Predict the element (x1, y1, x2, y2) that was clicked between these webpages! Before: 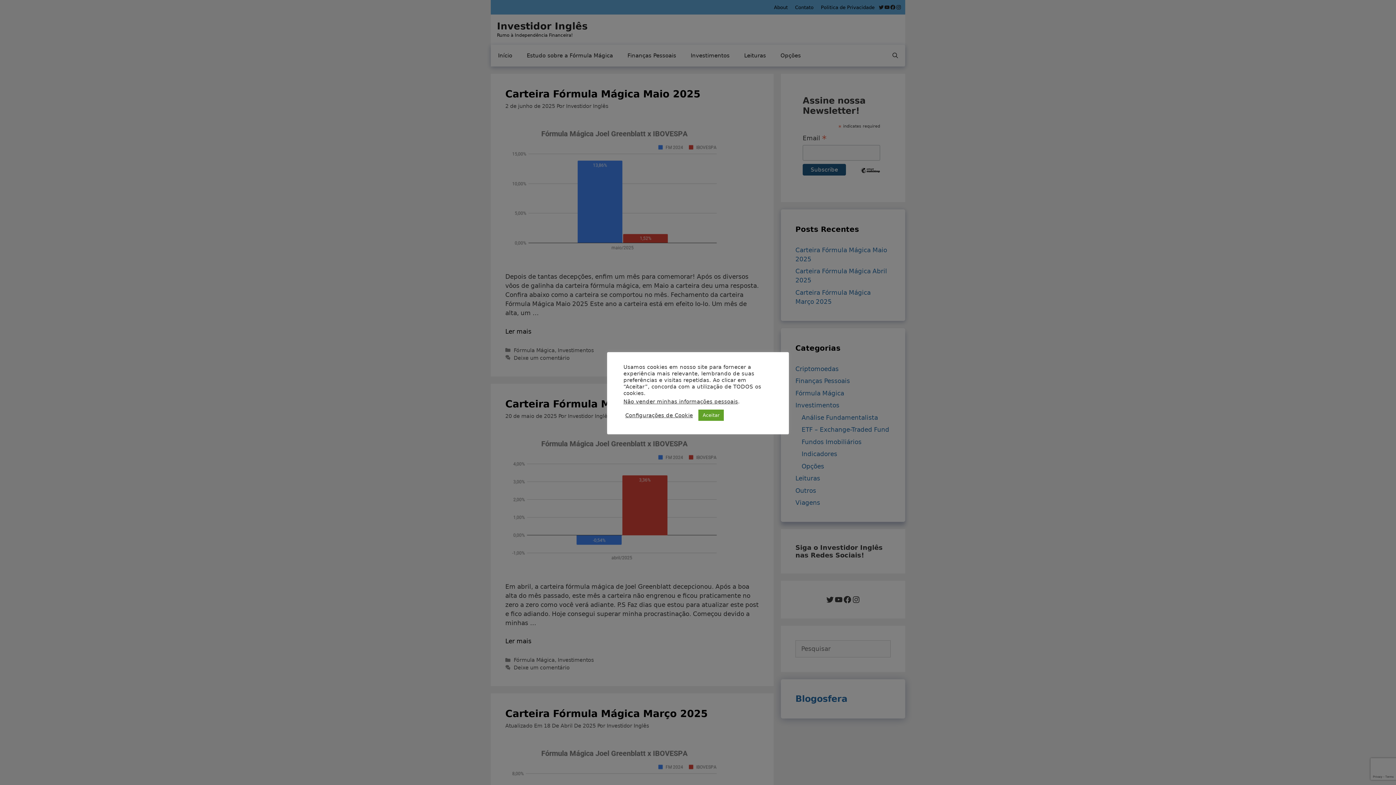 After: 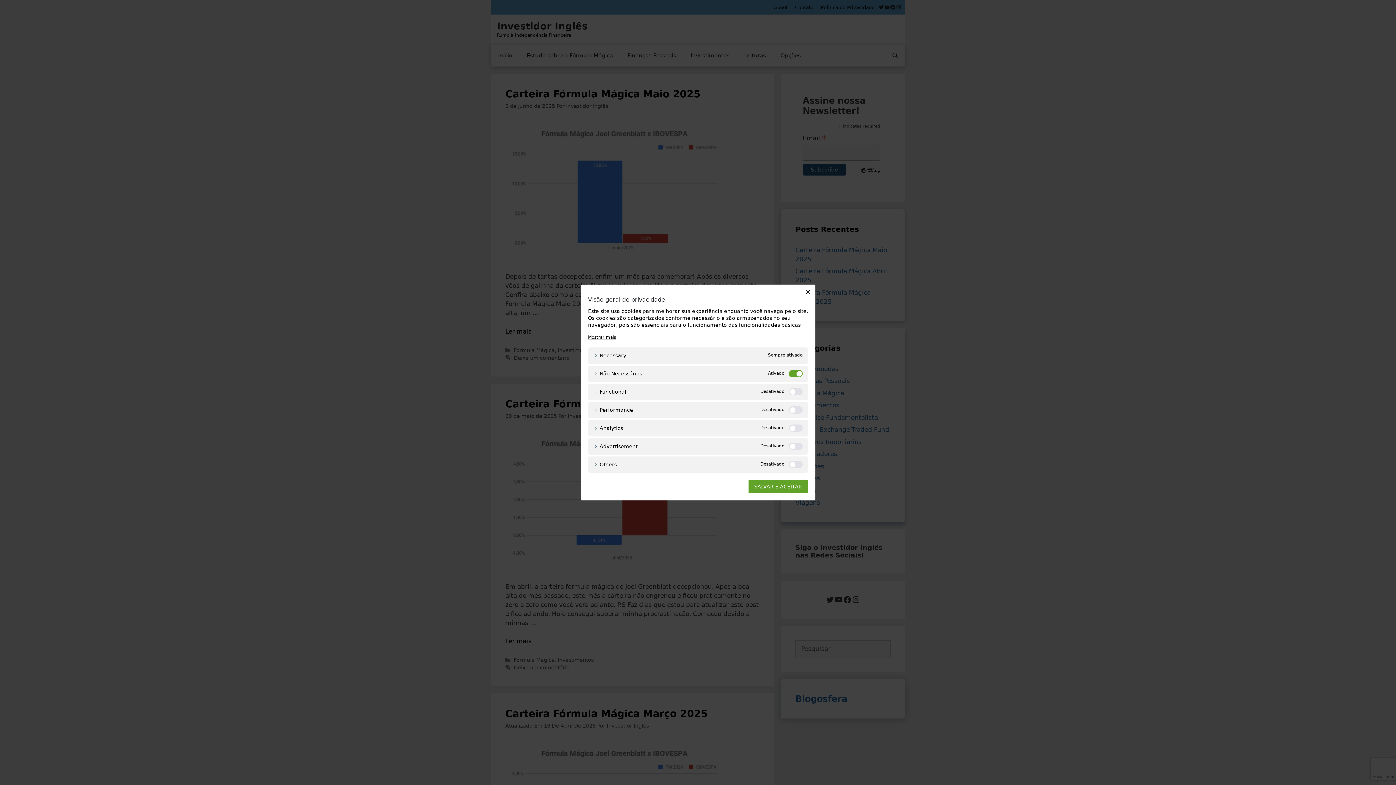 Action: bbox: (625, 412, 693, 418) label: Configurações de Cookie